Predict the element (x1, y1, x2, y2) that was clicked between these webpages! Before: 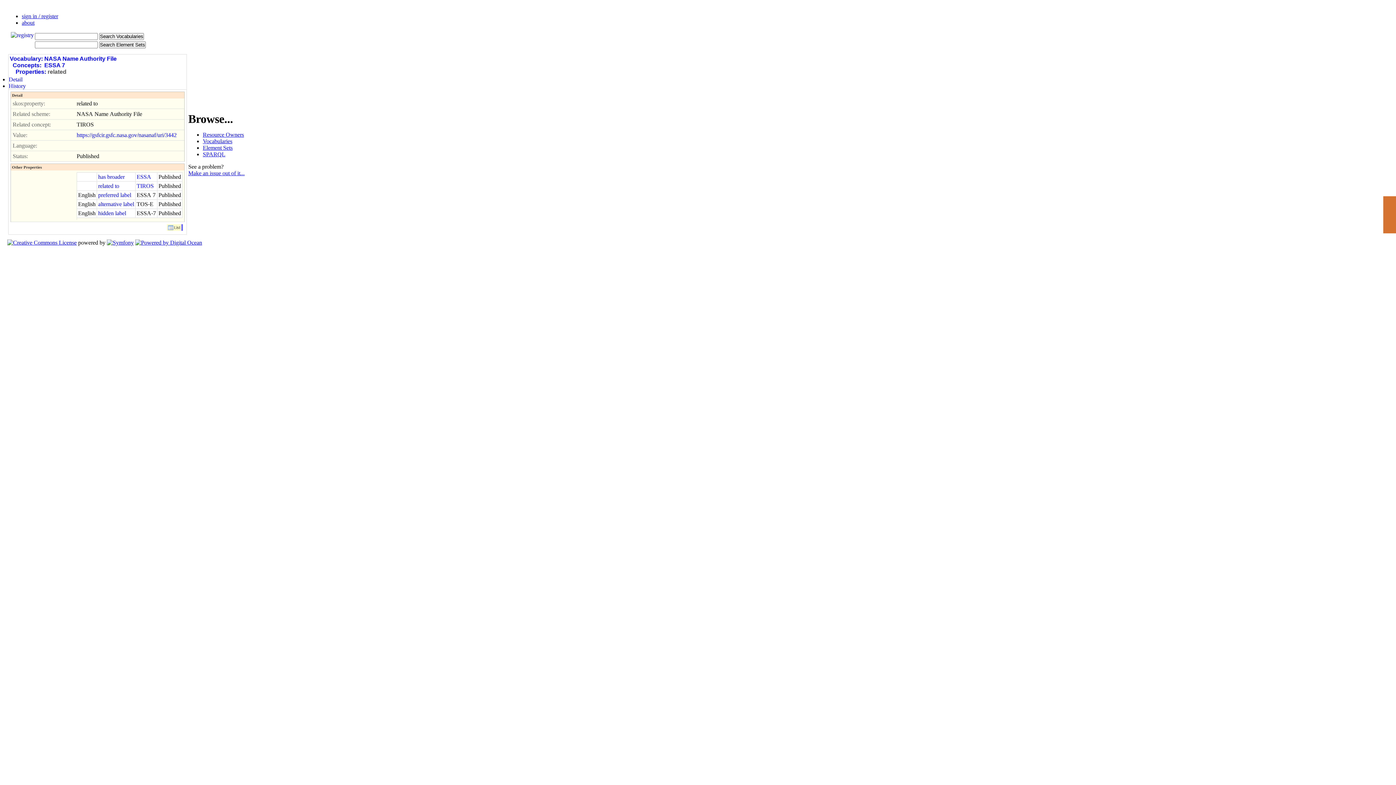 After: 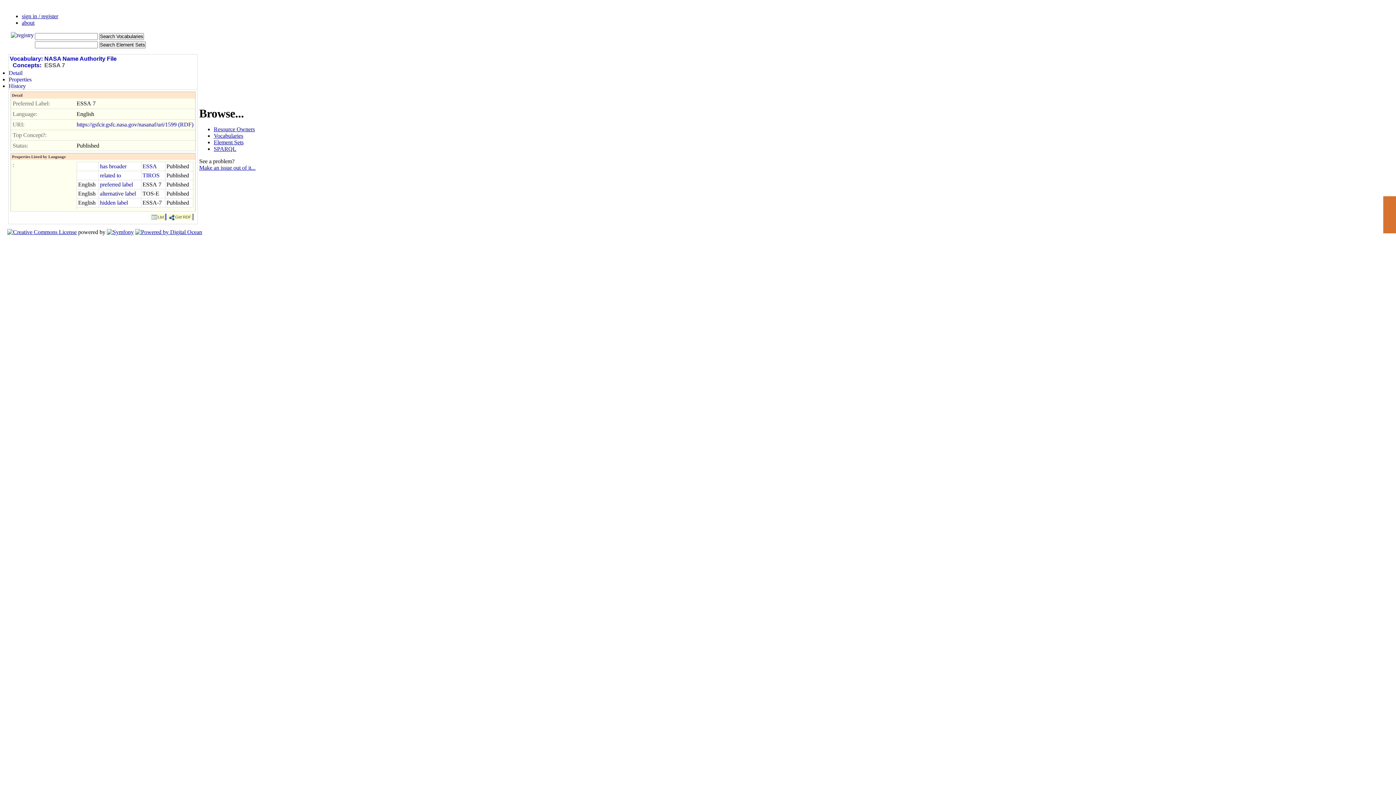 Action: label: ESSA 7 bbox: (44, 62, 65, 68)